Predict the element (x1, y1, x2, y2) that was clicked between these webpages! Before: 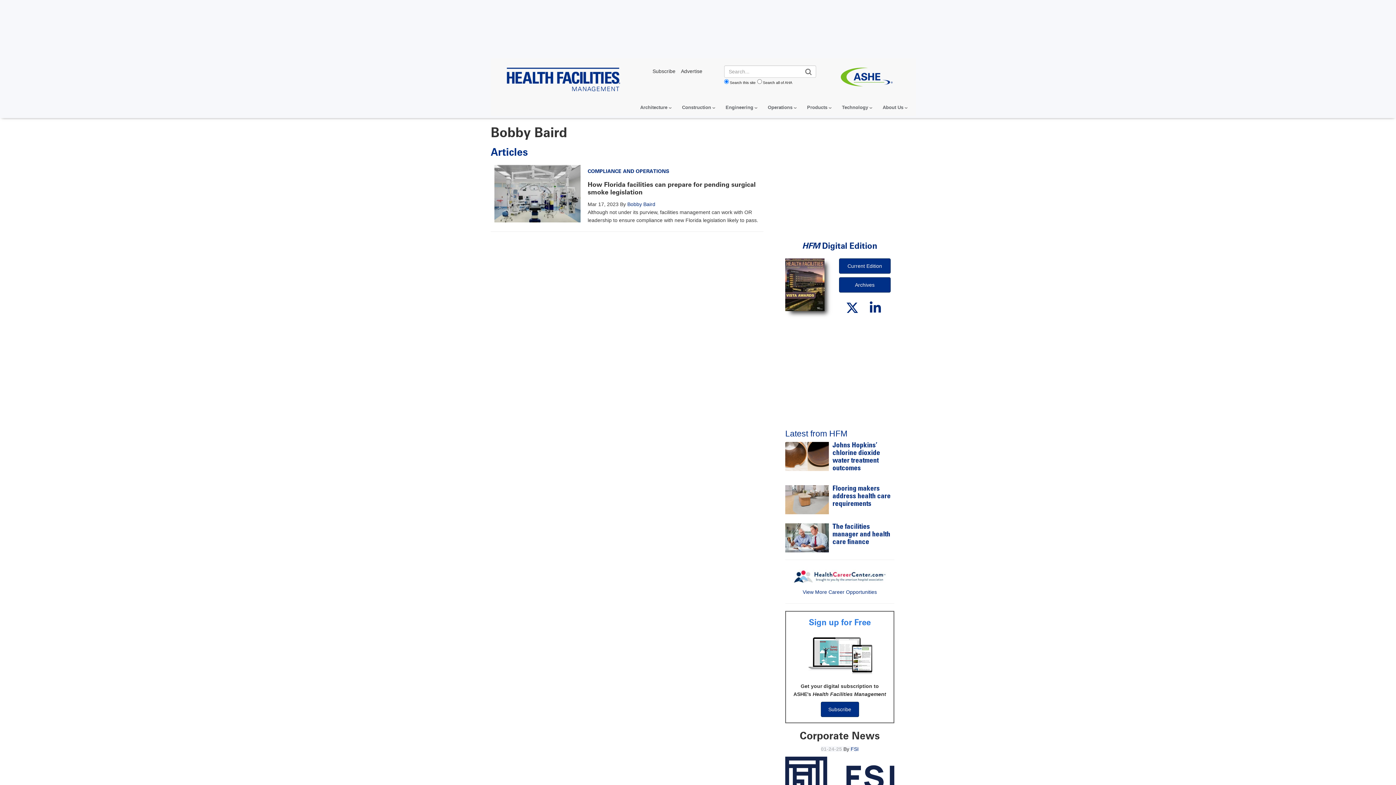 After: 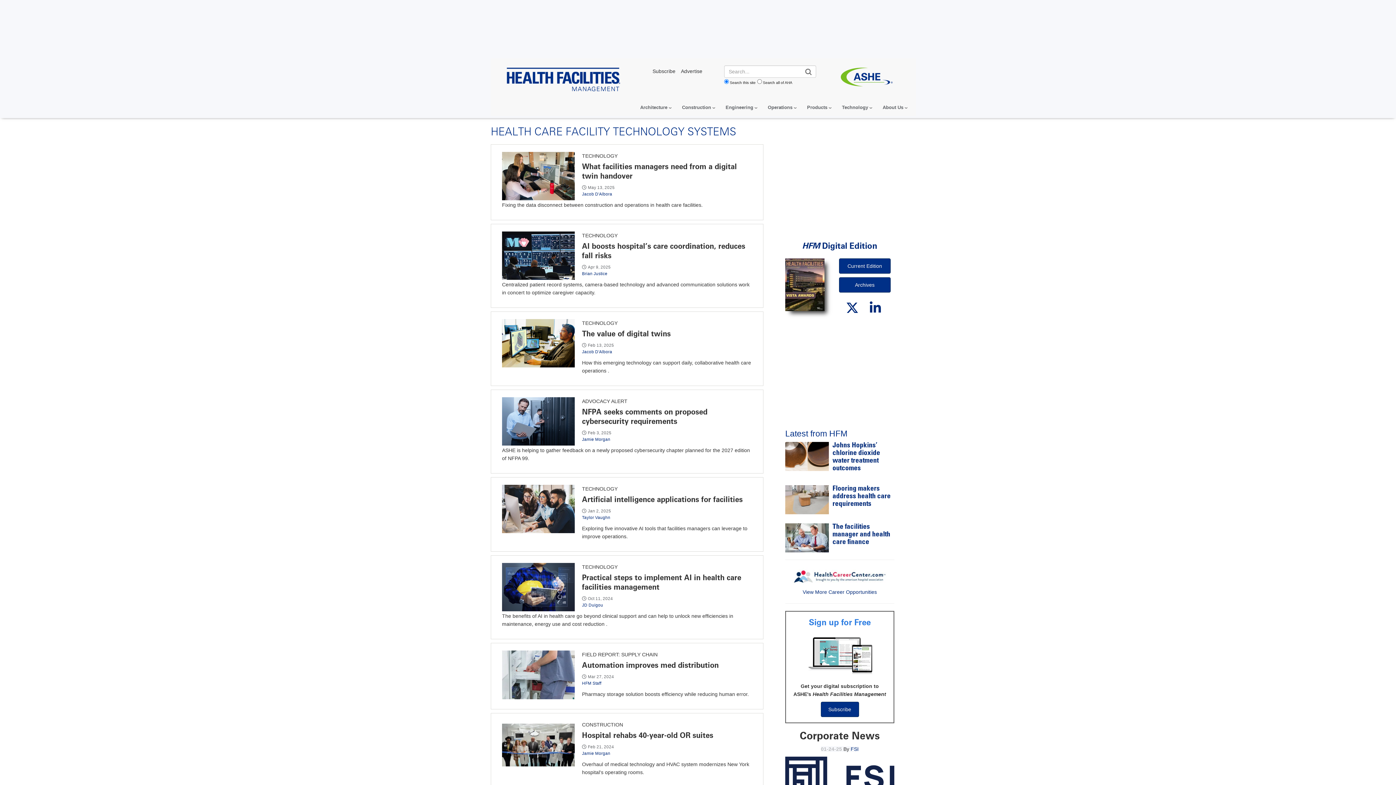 Action: bbox: (834, 101, 875, 113) label: Technology